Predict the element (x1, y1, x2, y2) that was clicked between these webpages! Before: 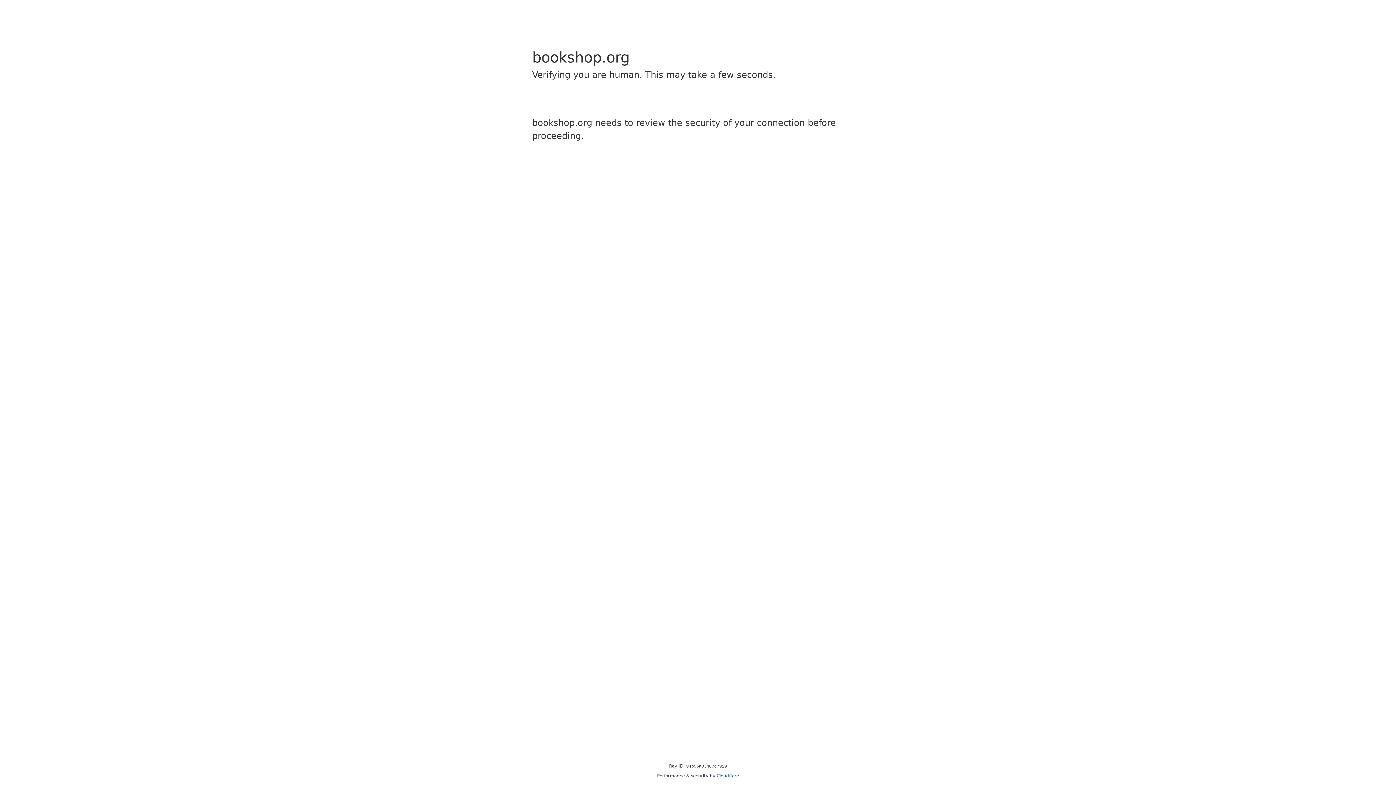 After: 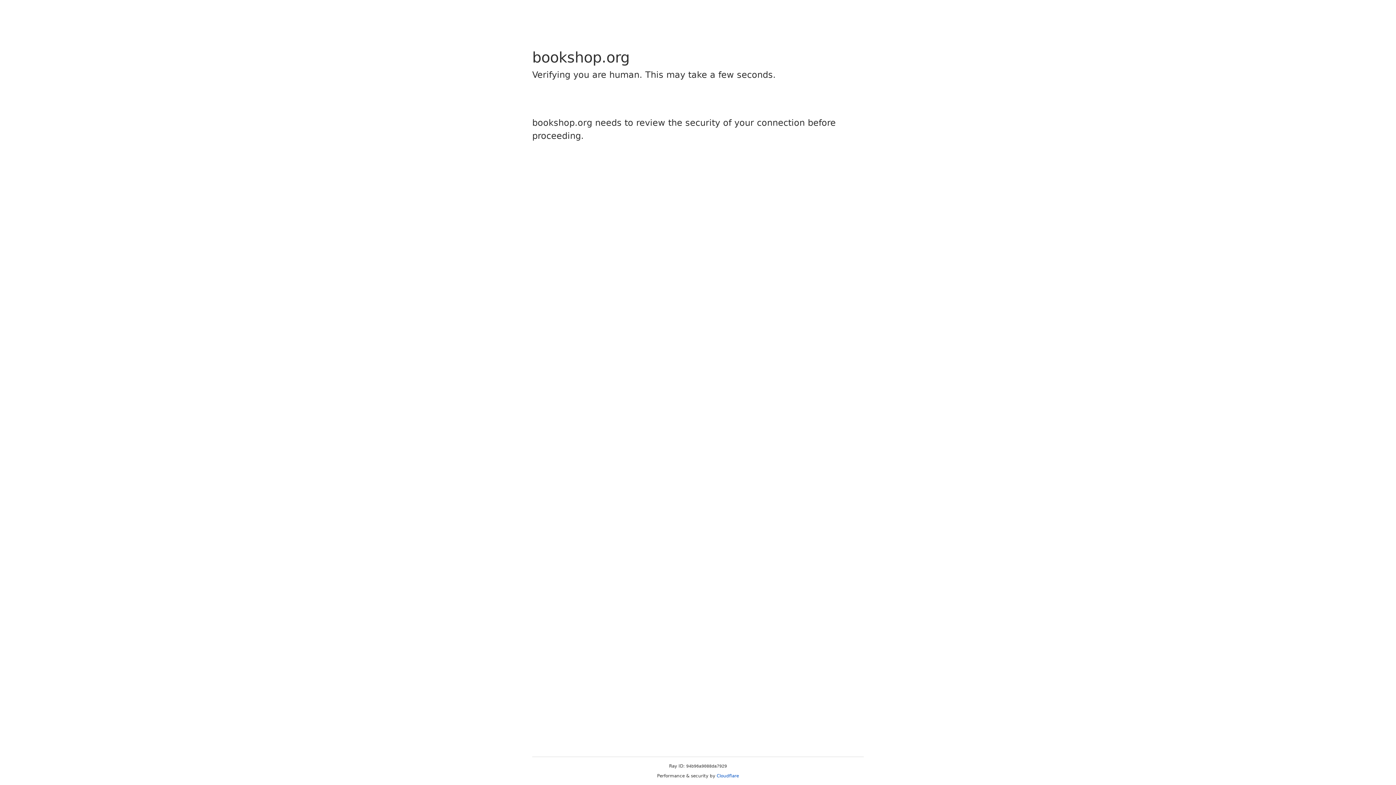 Action: label: Cloudflare bbox: (716, 773, 739, 778)